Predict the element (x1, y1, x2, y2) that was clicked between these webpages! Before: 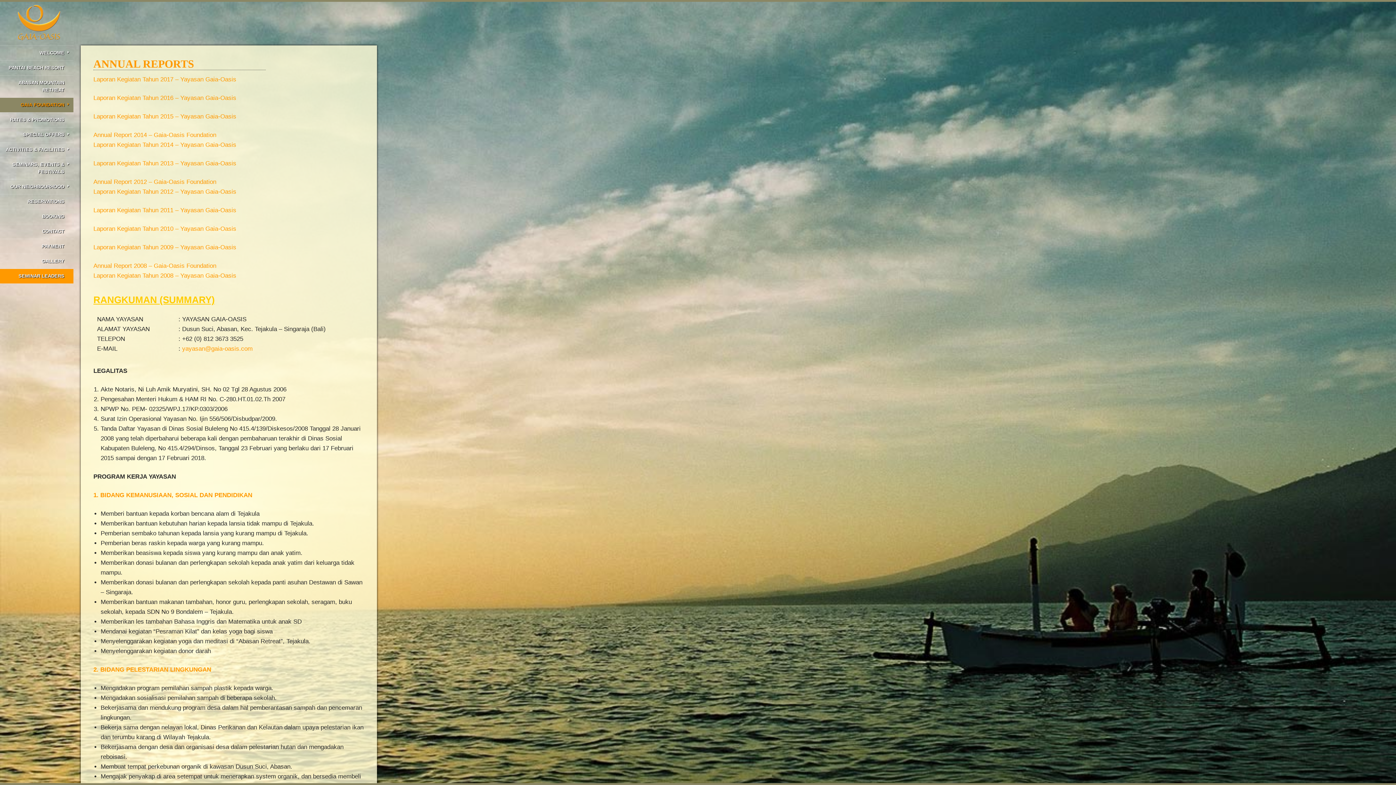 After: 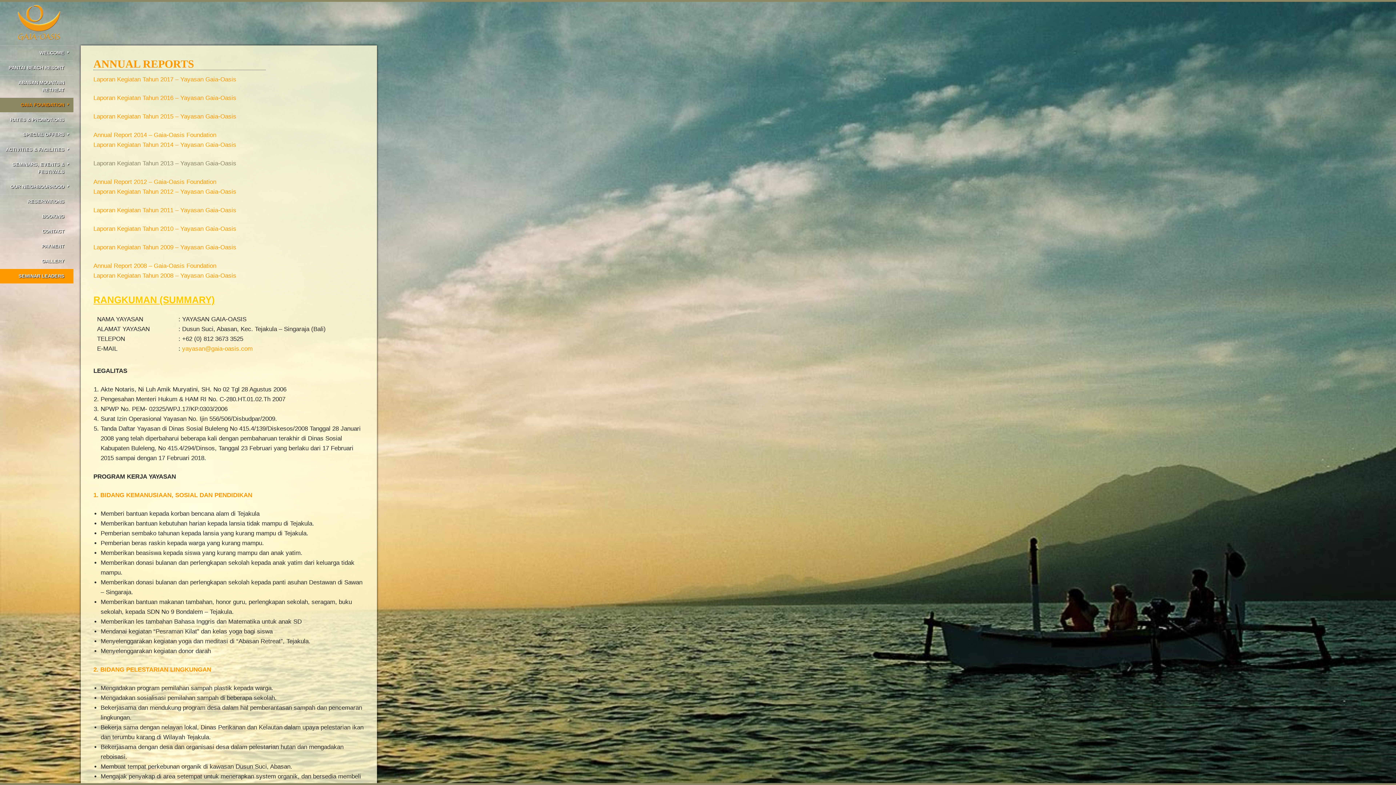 Action: bbox: (93, 160, 236, 166) label: Laporan Kegiatan Tahun 2013 – Yayasan Gaia-Oasis